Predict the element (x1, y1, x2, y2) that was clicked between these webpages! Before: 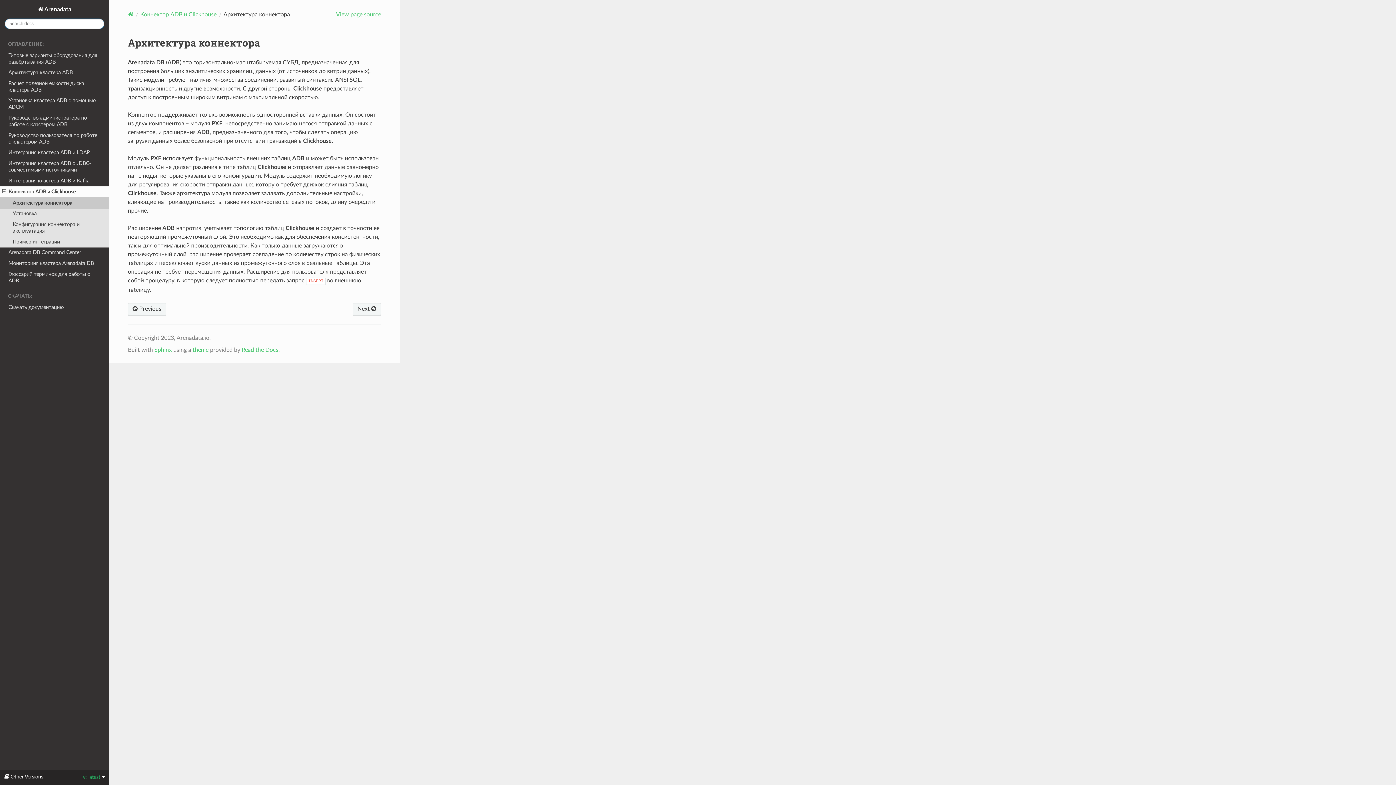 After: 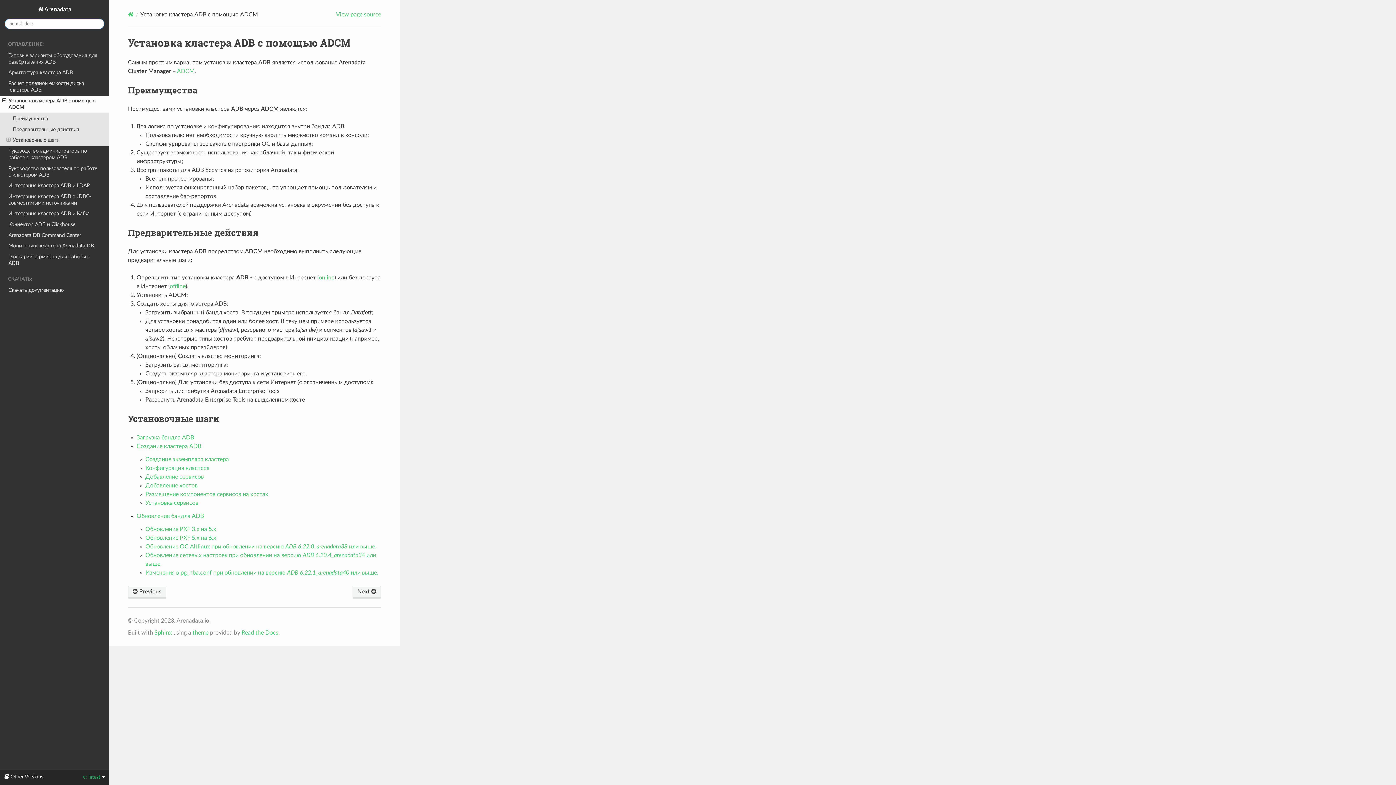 Action: label: Установка кластера ADB с помощью ADCM bbox: (0, 95, 109, 112)